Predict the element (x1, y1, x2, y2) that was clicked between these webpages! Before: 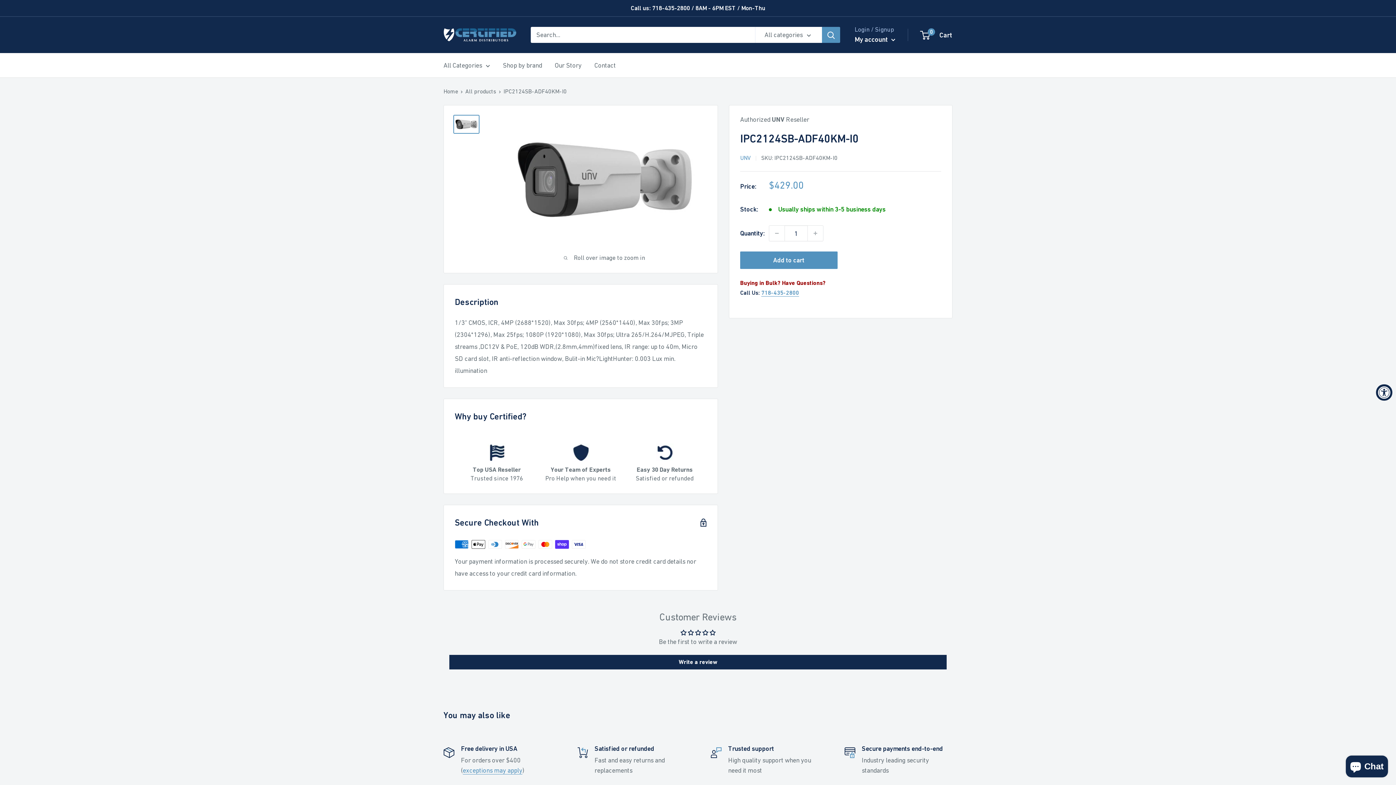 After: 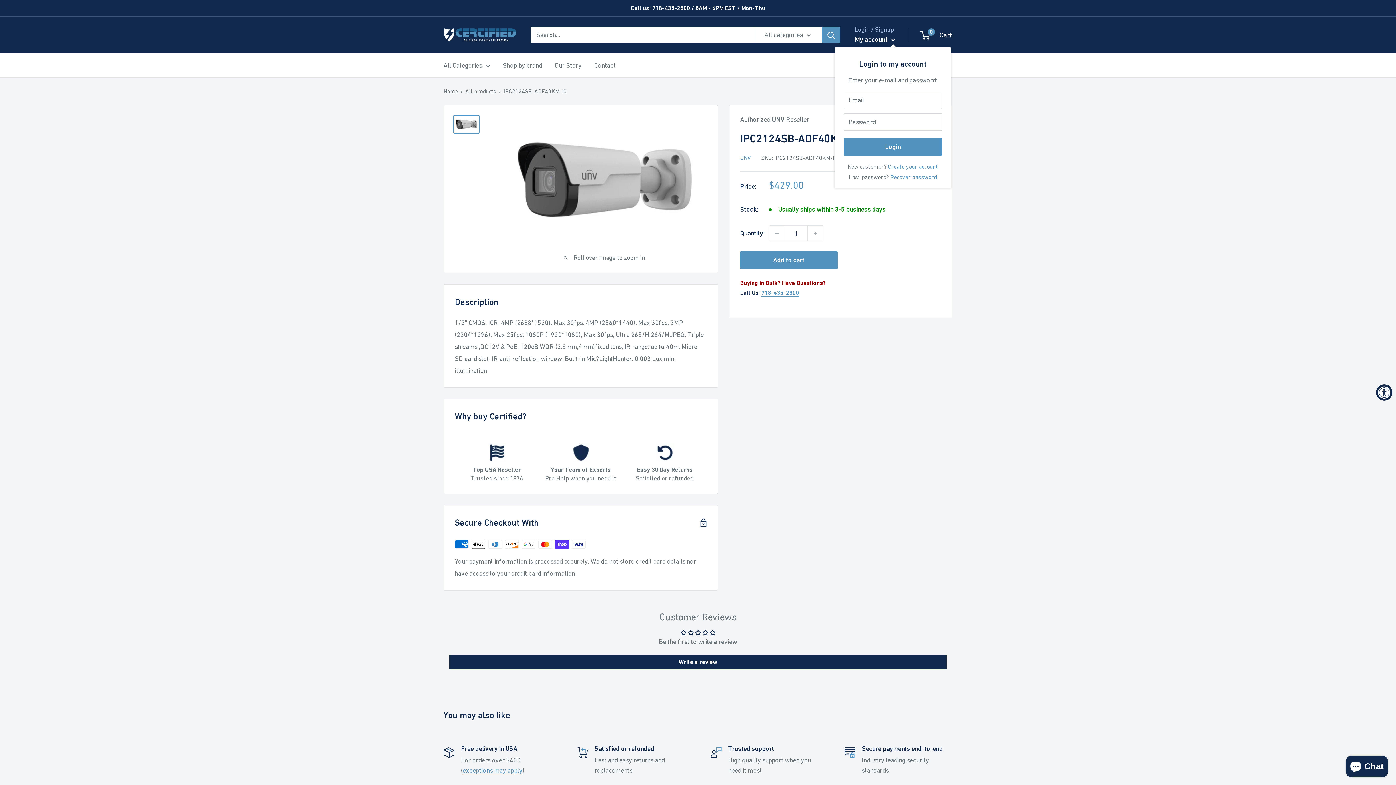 Action: bbox: (854, 33, 895, 45) label: My account 